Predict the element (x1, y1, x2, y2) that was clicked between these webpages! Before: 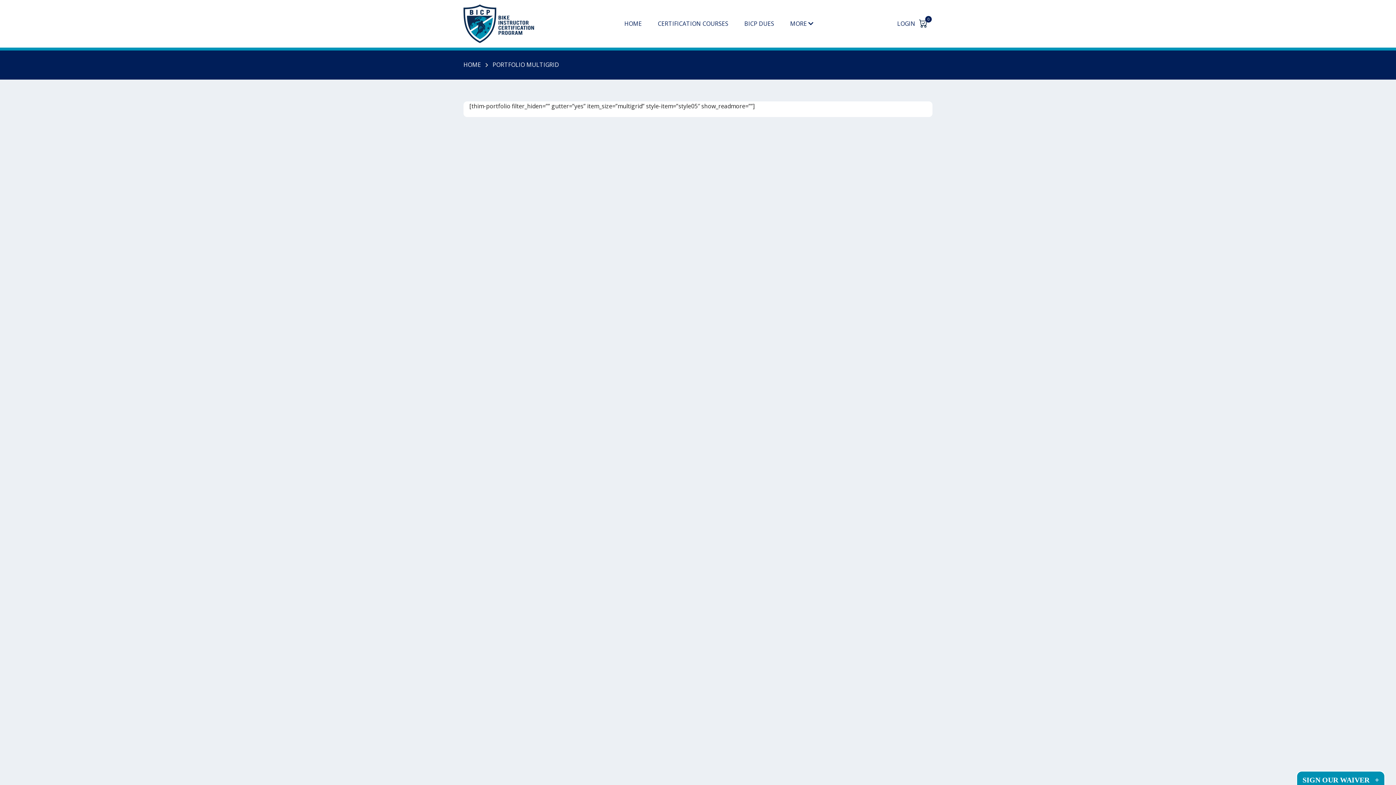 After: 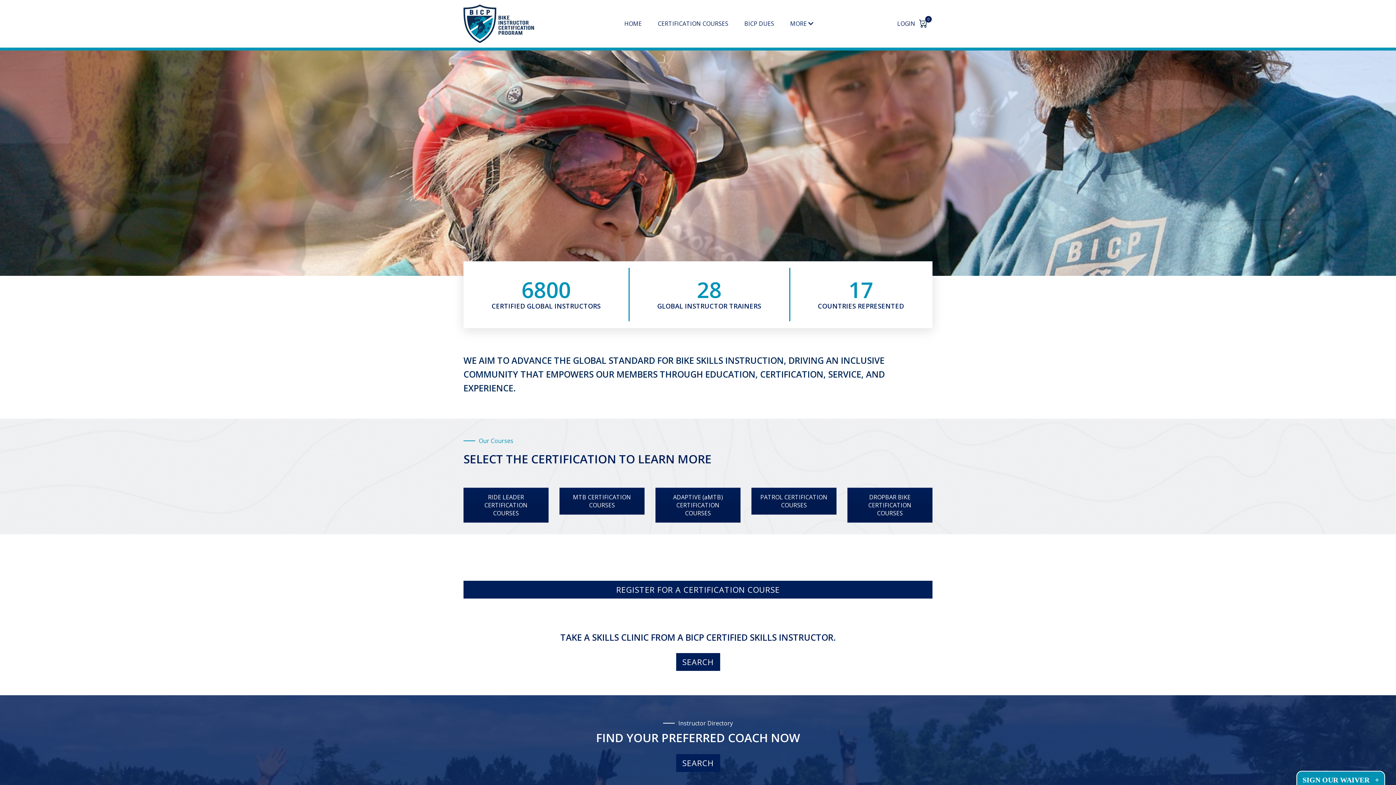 Action: label: HOME bbox: (463, 60, 488, 69)